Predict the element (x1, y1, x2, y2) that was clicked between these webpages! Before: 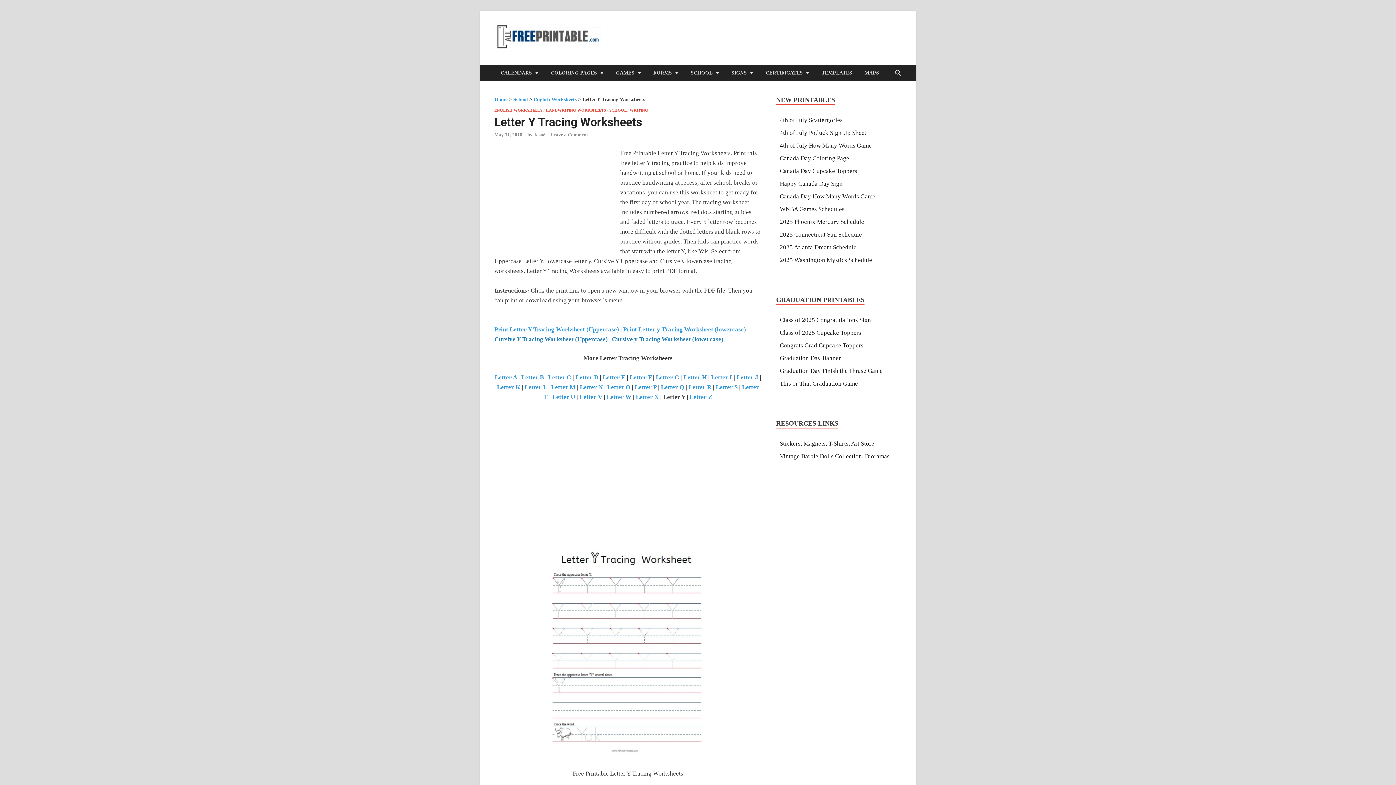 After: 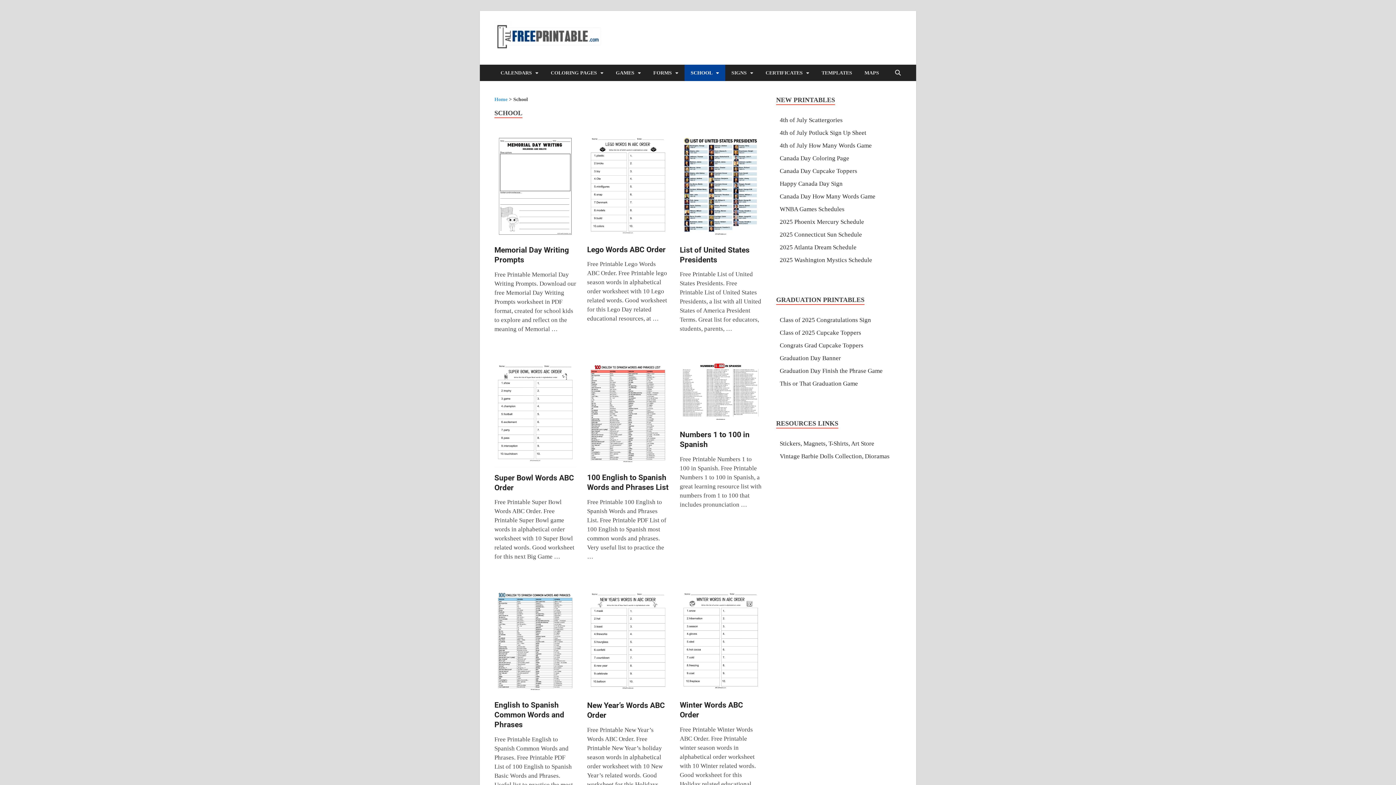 Action: bbox: (684, 64, 725, 81) label: SCHOOL